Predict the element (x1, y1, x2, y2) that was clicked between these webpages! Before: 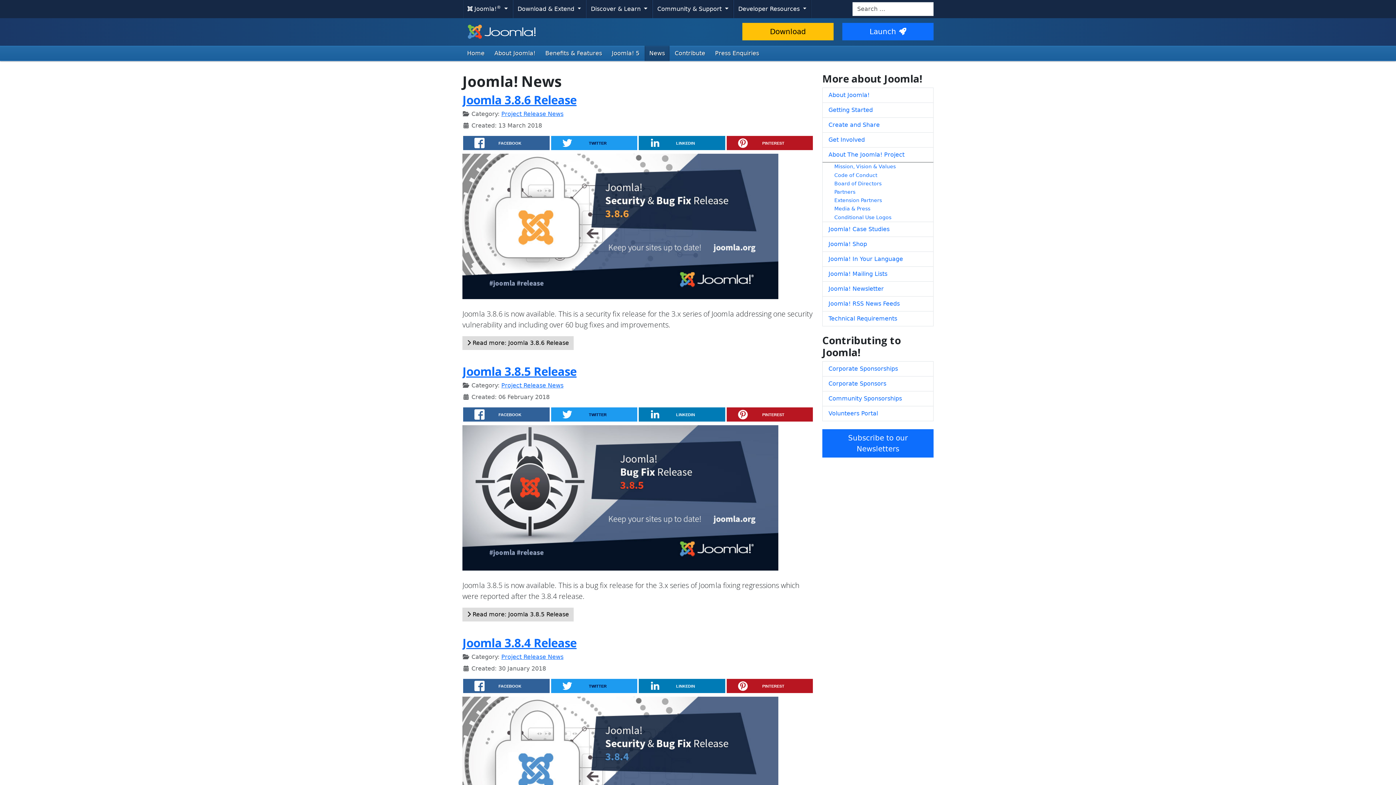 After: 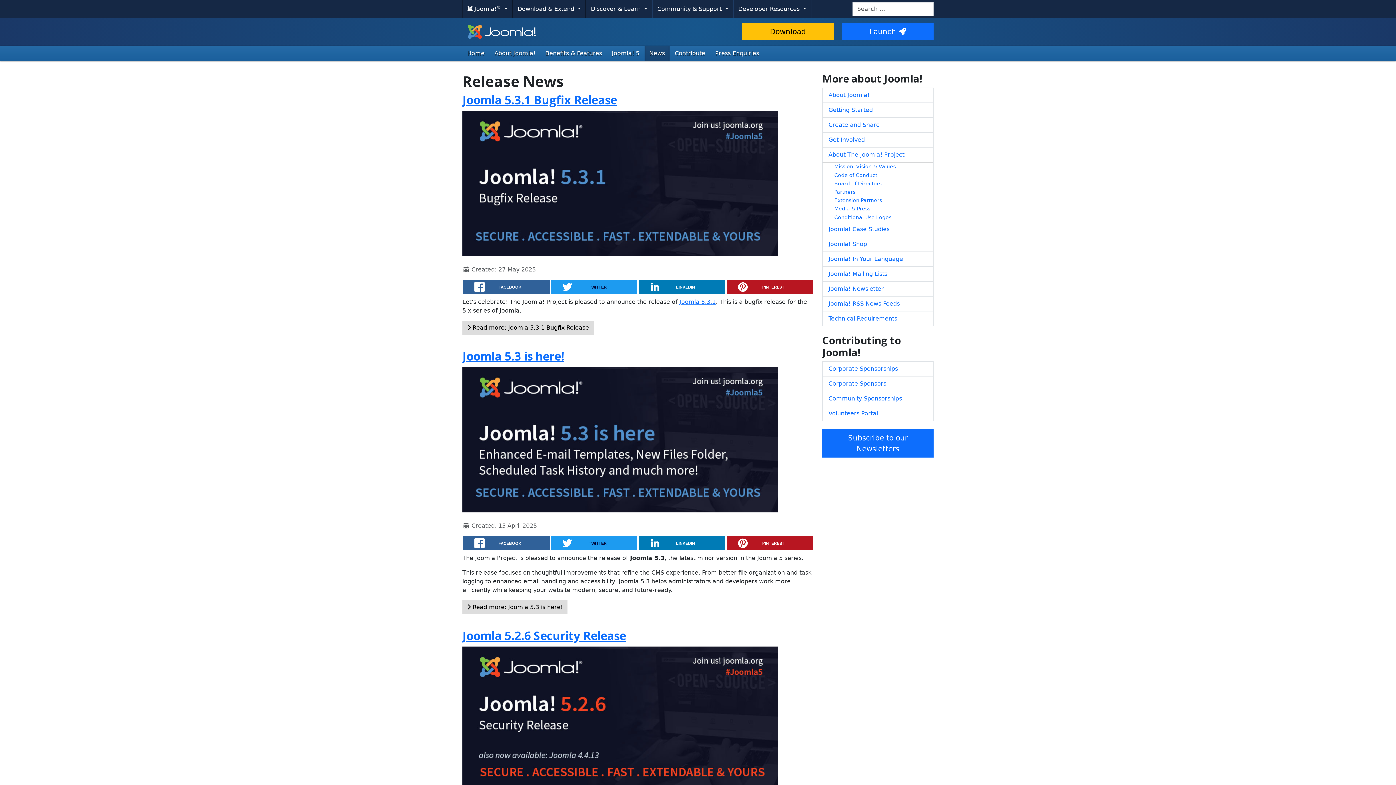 Action: label: Project Release News bbox: (501, 653, 563, 660)